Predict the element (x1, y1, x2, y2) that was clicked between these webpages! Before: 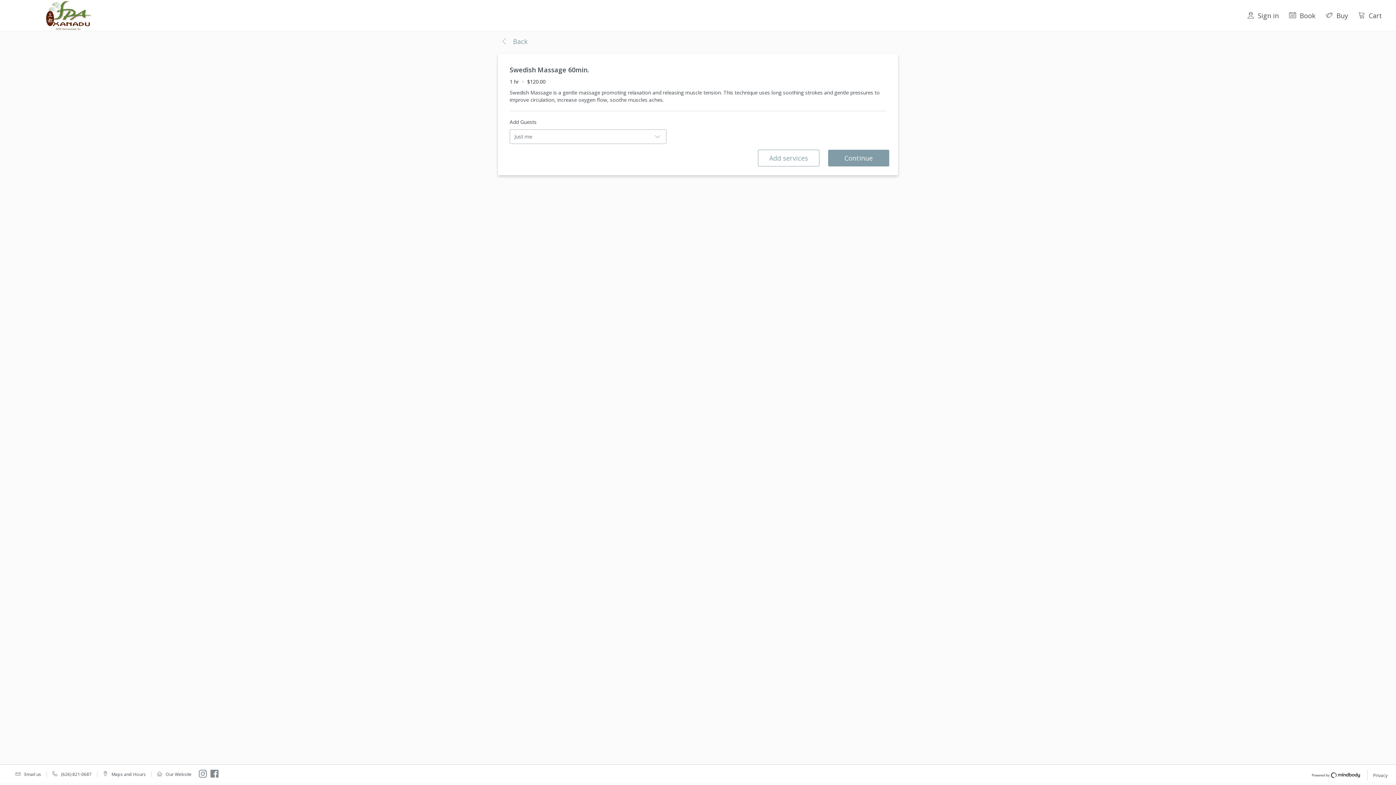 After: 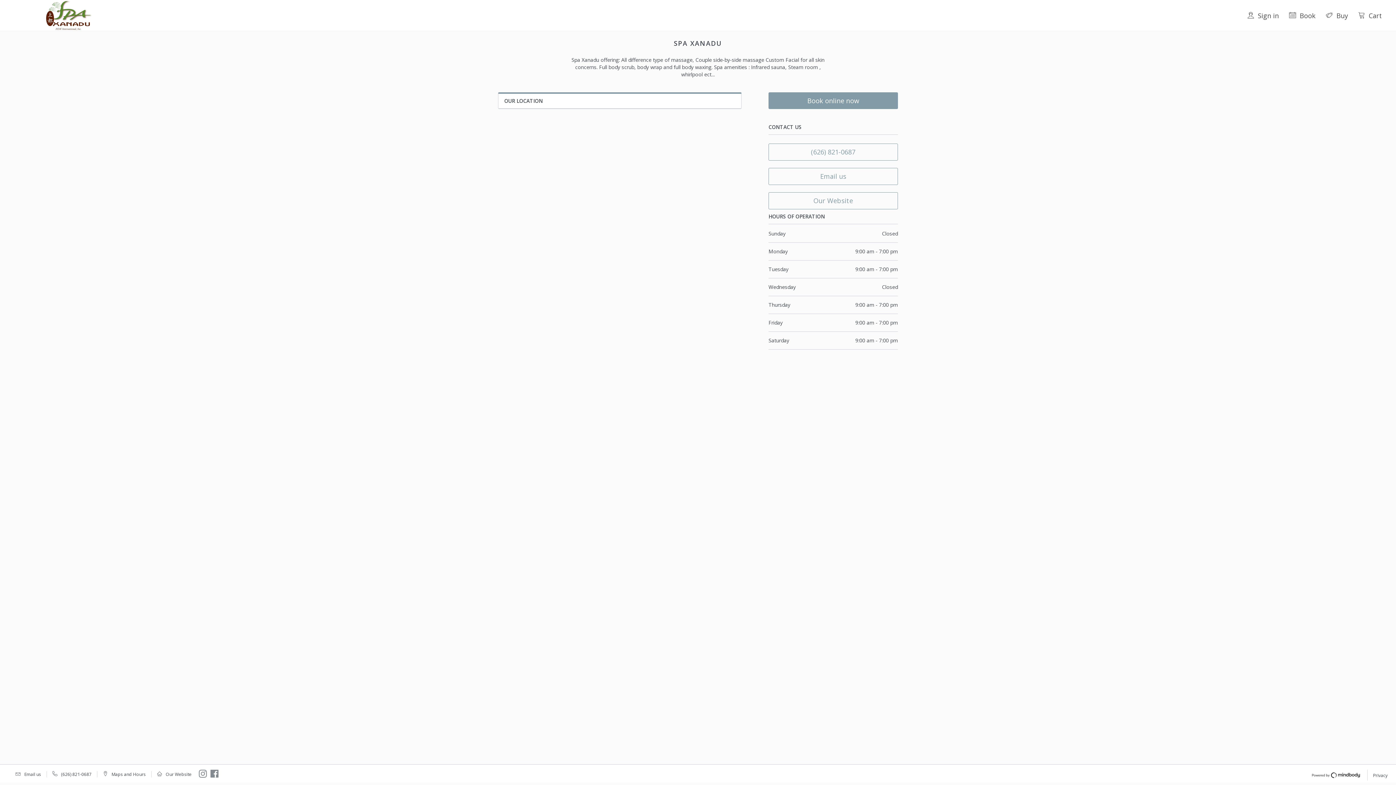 Action: bbox: (105, 771, 139, 777) label: Maps and Hours